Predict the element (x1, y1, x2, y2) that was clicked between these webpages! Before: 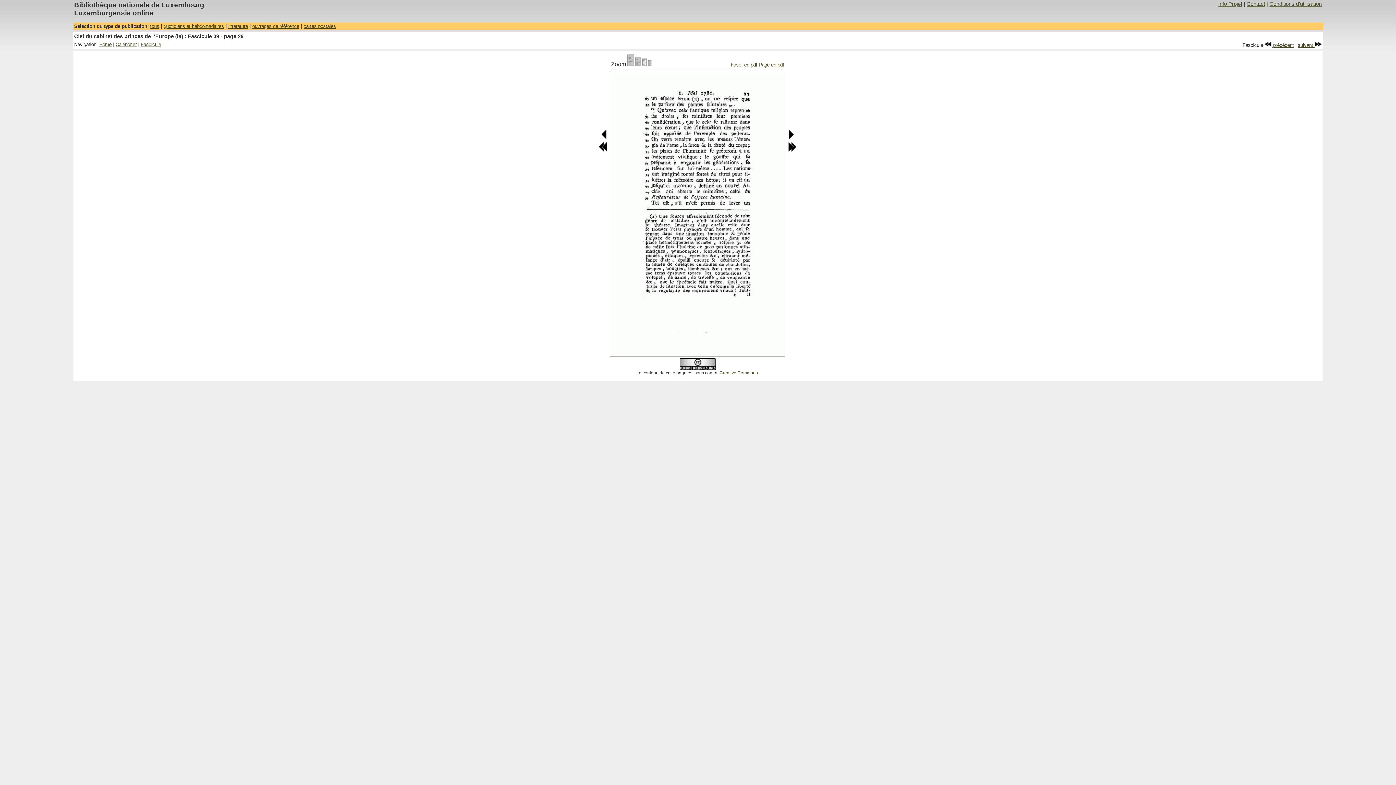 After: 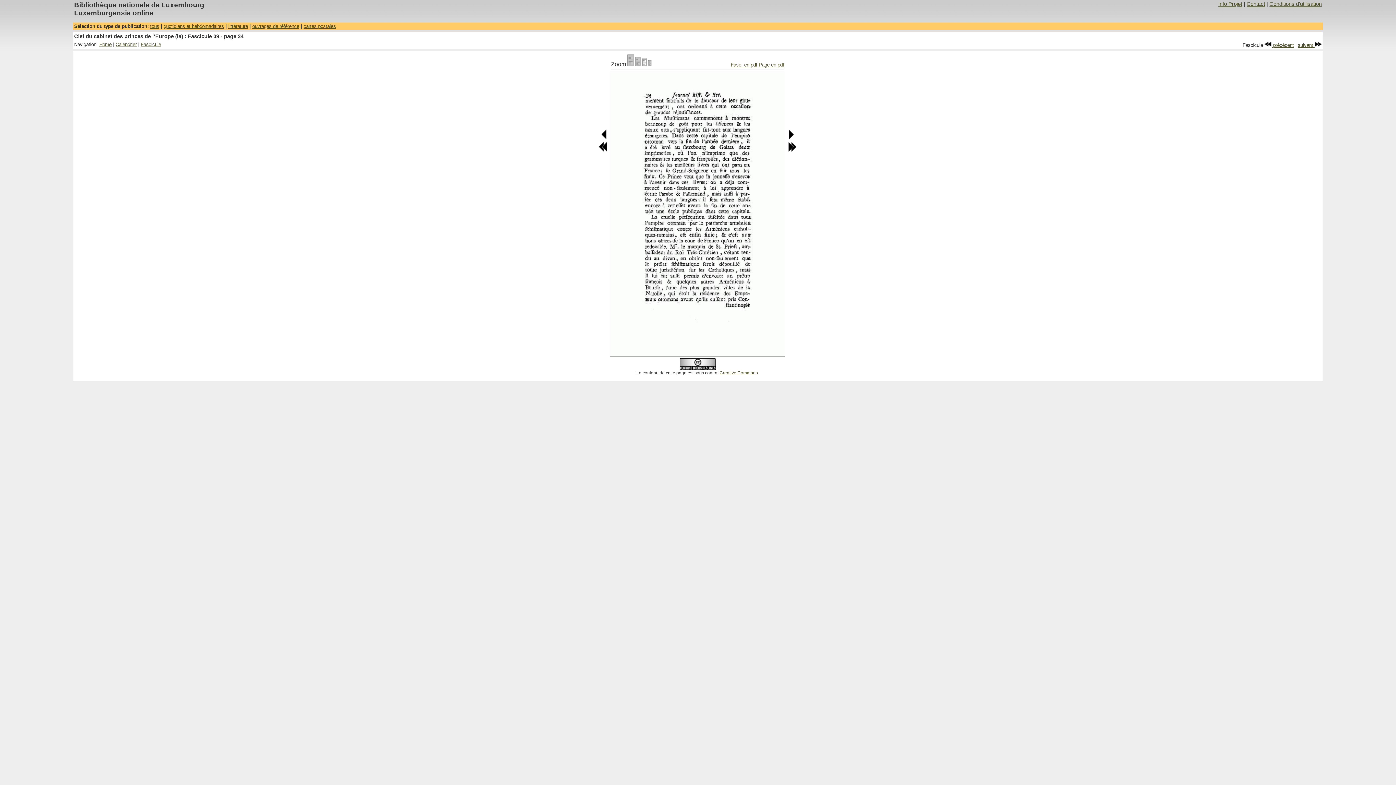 Action: bbox: (788, 147, 796, 153)